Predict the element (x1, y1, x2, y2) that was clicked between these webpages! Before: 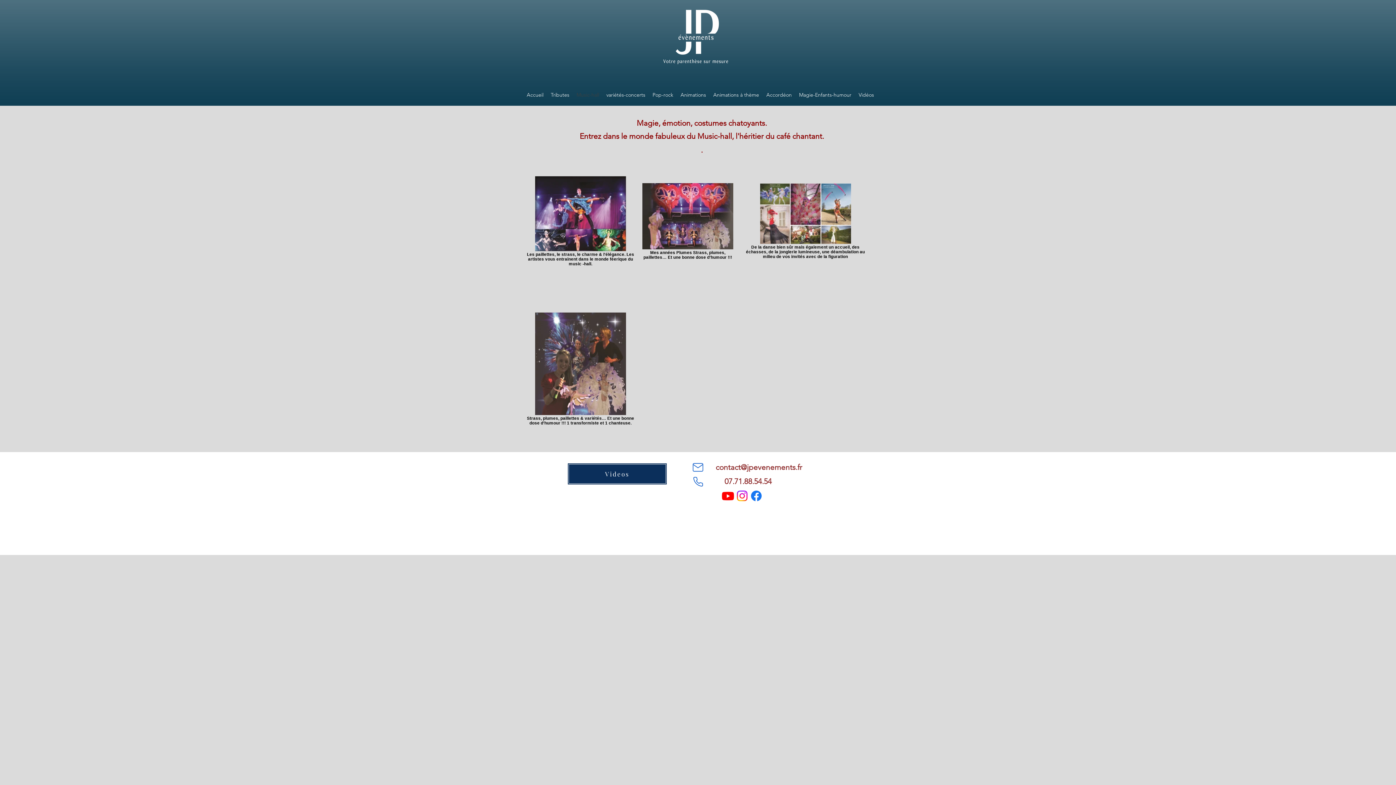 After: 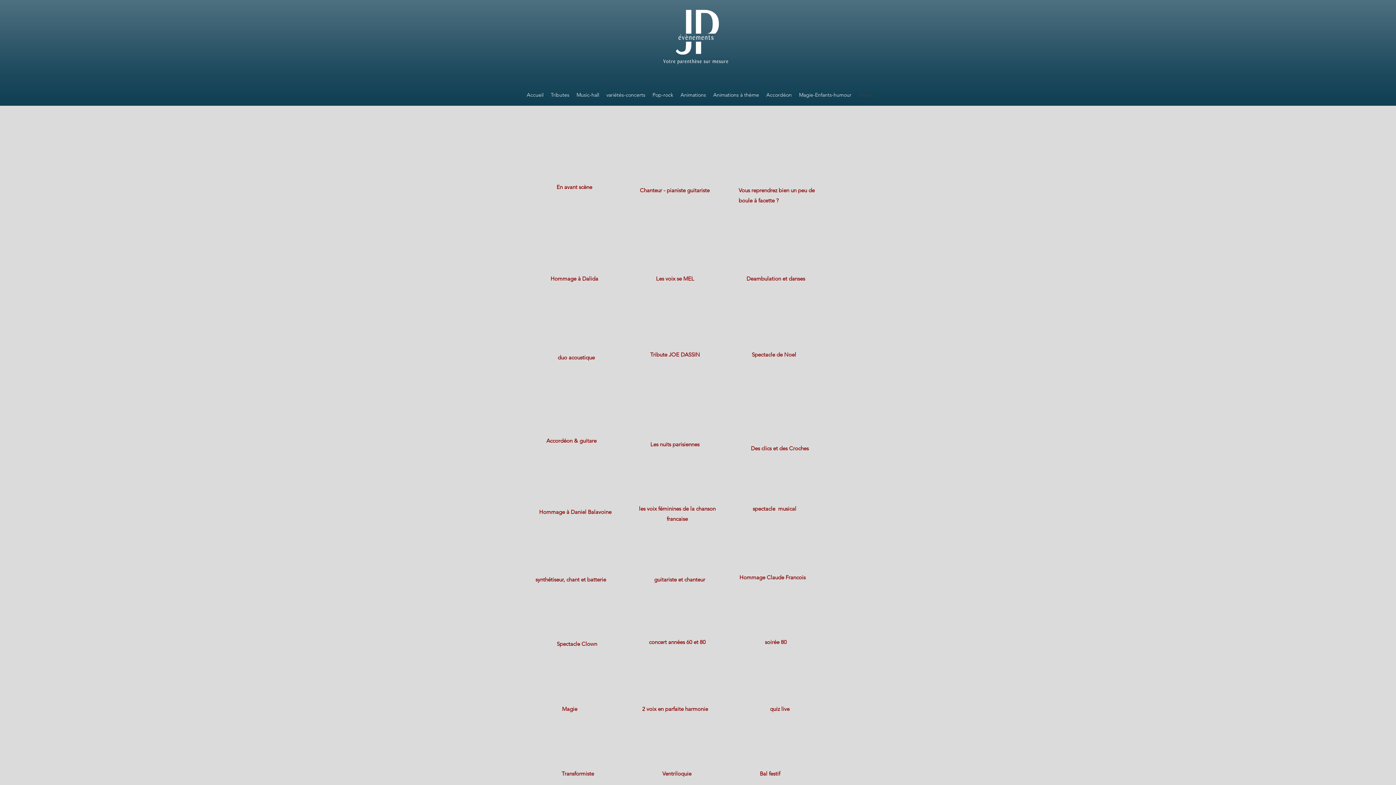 Action: label: Videos bbox: (567, 463, 667, 485)